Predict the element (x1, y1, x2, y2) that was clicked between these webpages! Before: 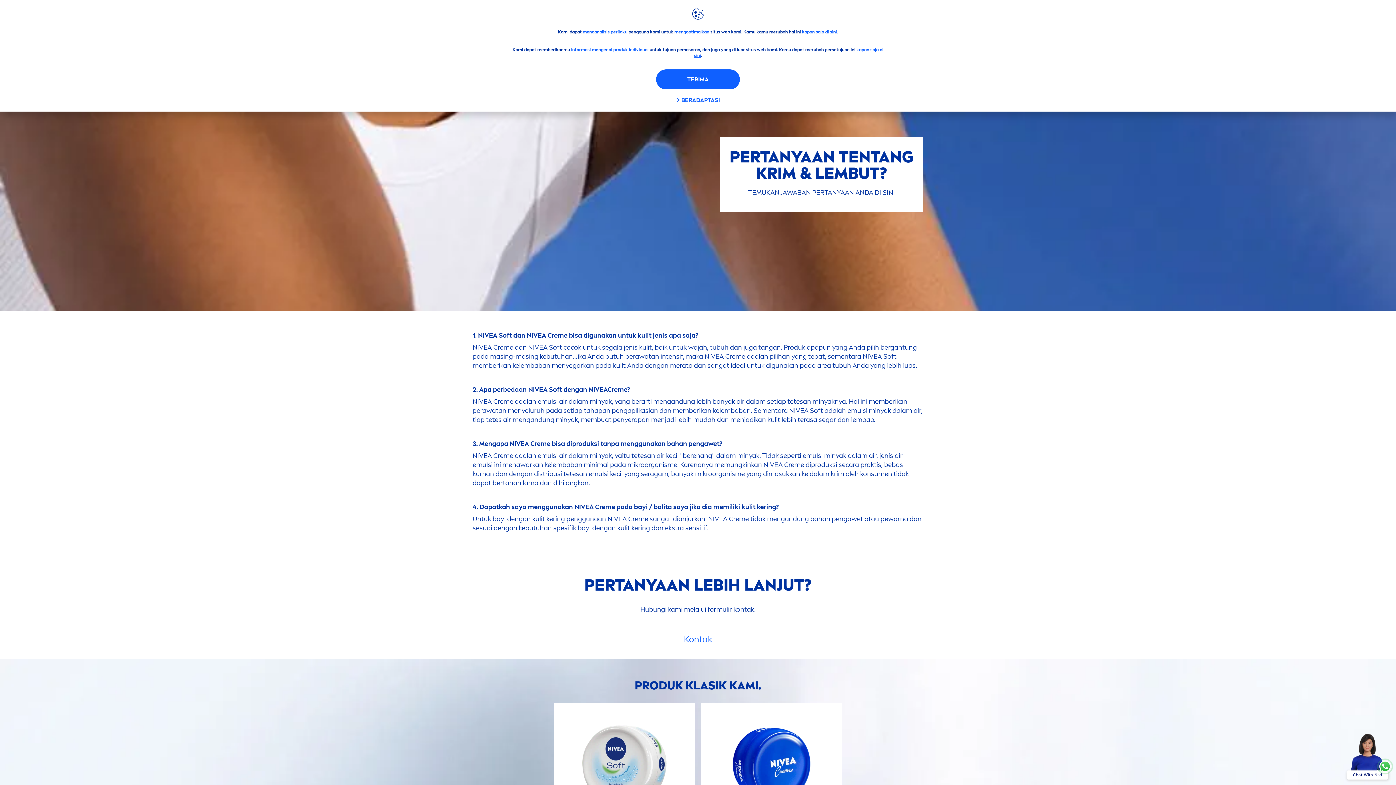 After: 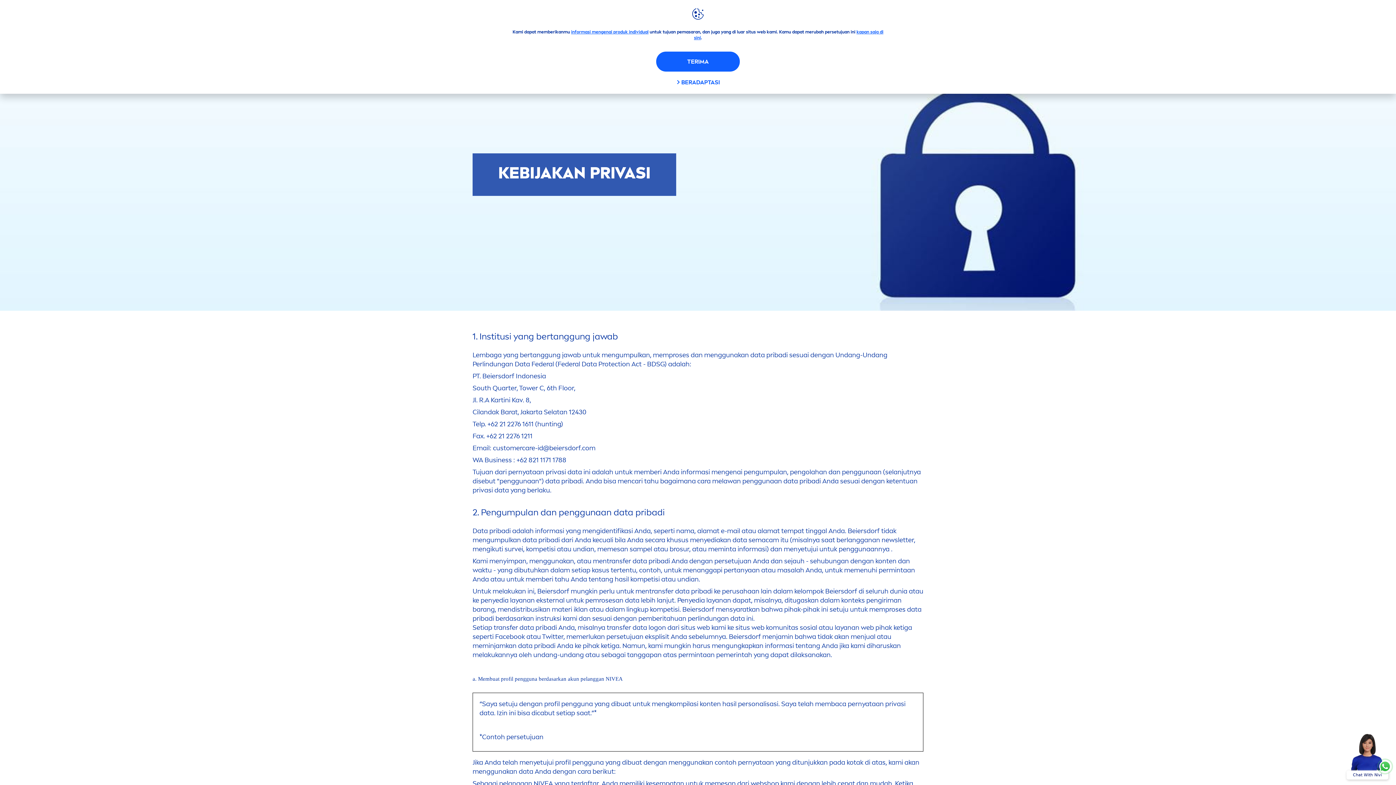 Action: bbox: (582, 29, 627, 34) label: menganalisis perilaku